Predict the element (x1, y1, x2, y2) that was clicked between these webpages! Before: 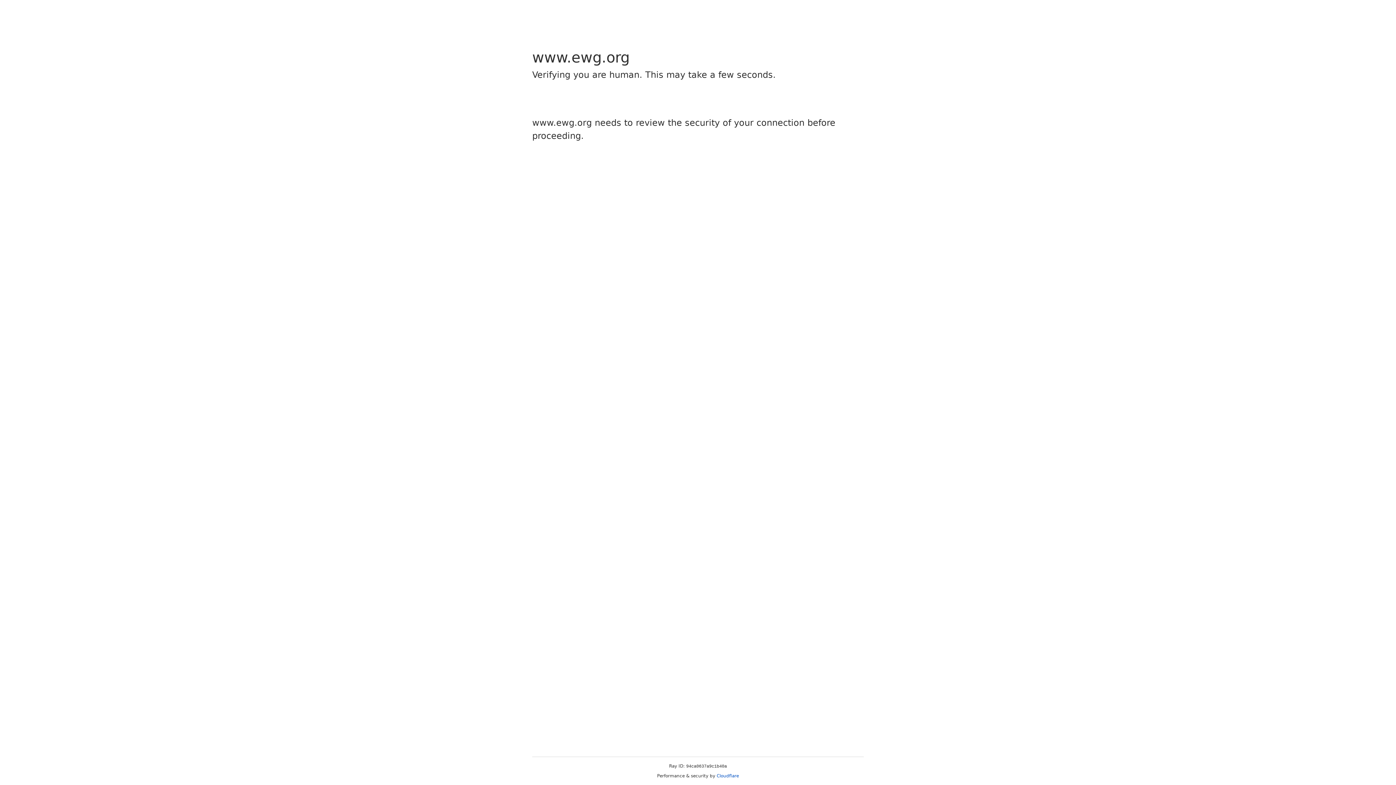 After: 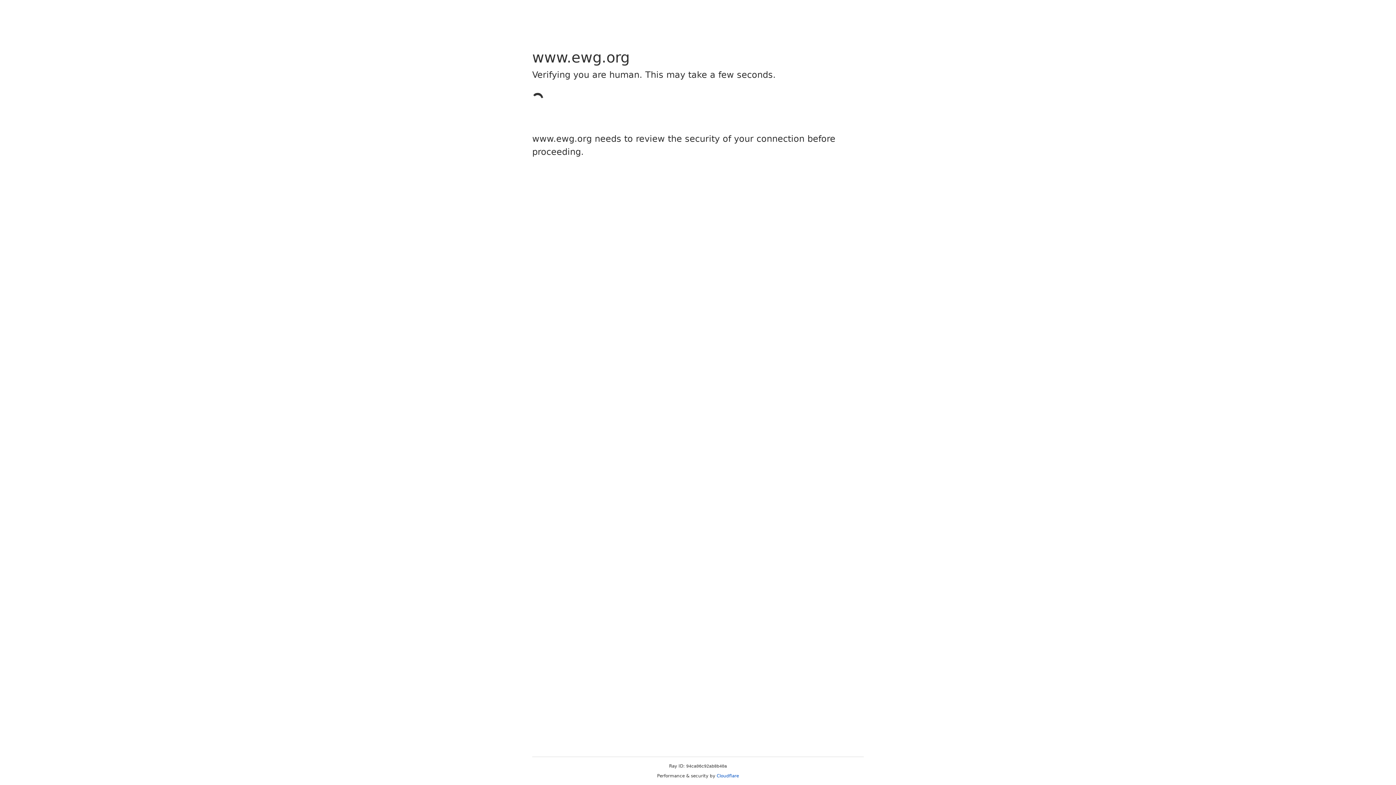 Action: label: Cloudflare bbox: (716, 773, 739, 778)